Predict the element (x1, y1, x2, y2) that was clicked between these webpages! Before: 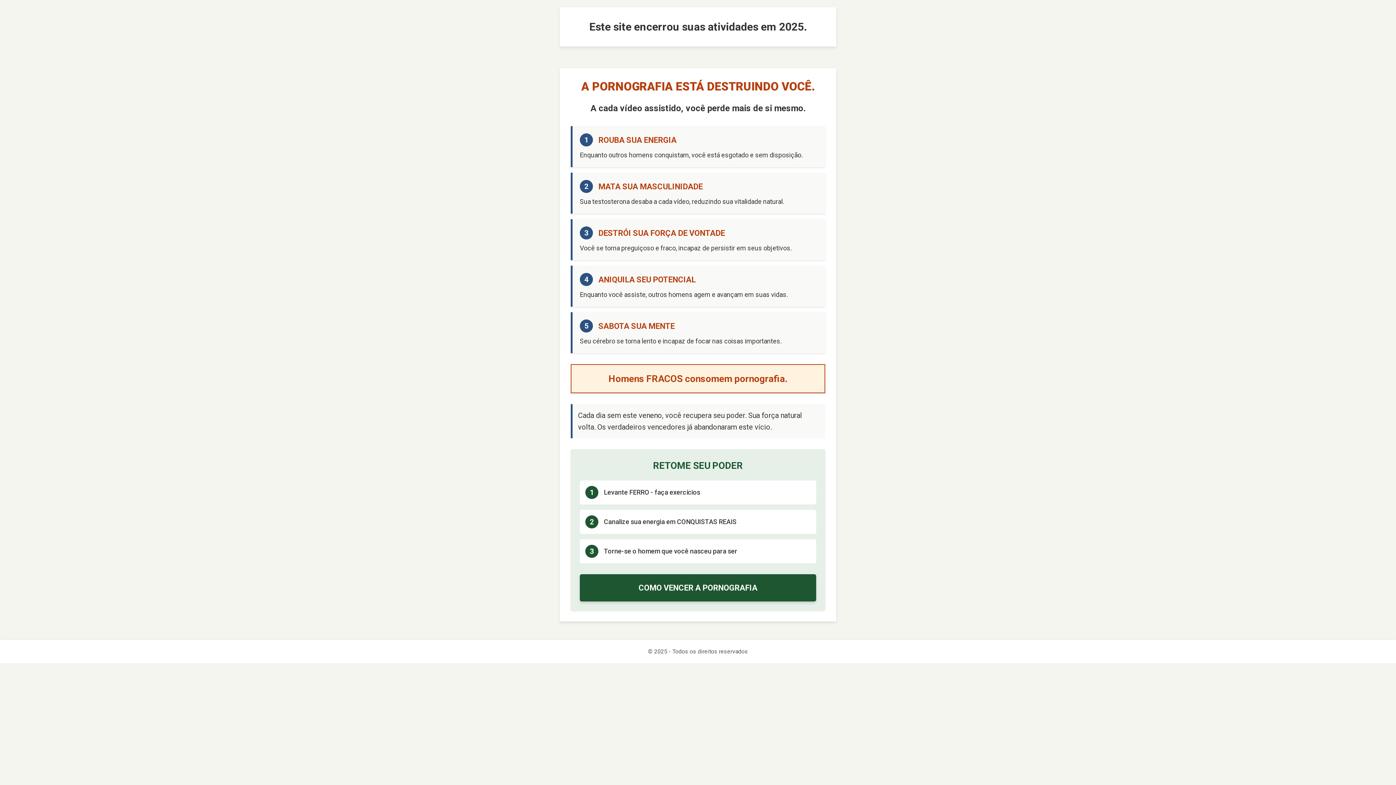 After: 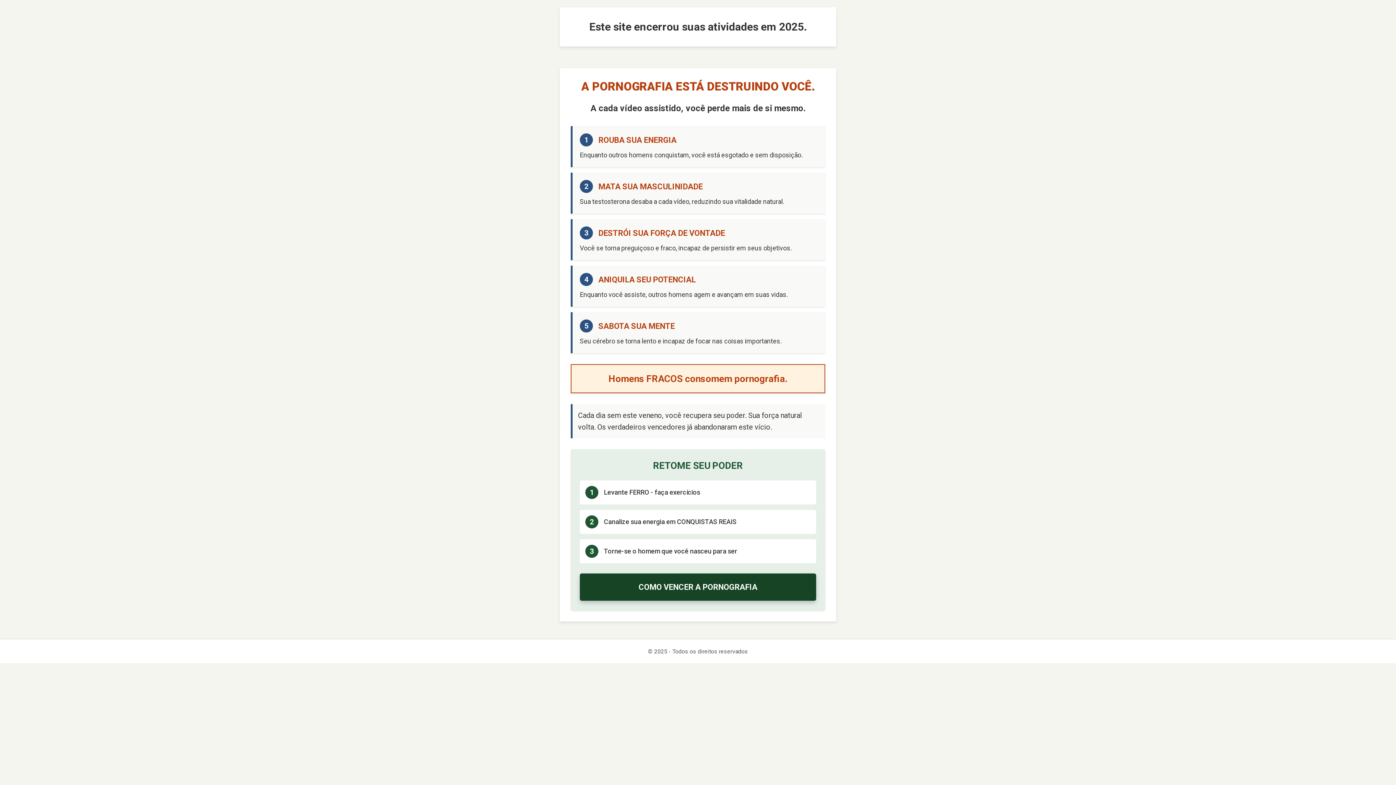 Action: label: COMO VENCER A PORNOGRAFIA bbox: (580, 574, 816, 601)